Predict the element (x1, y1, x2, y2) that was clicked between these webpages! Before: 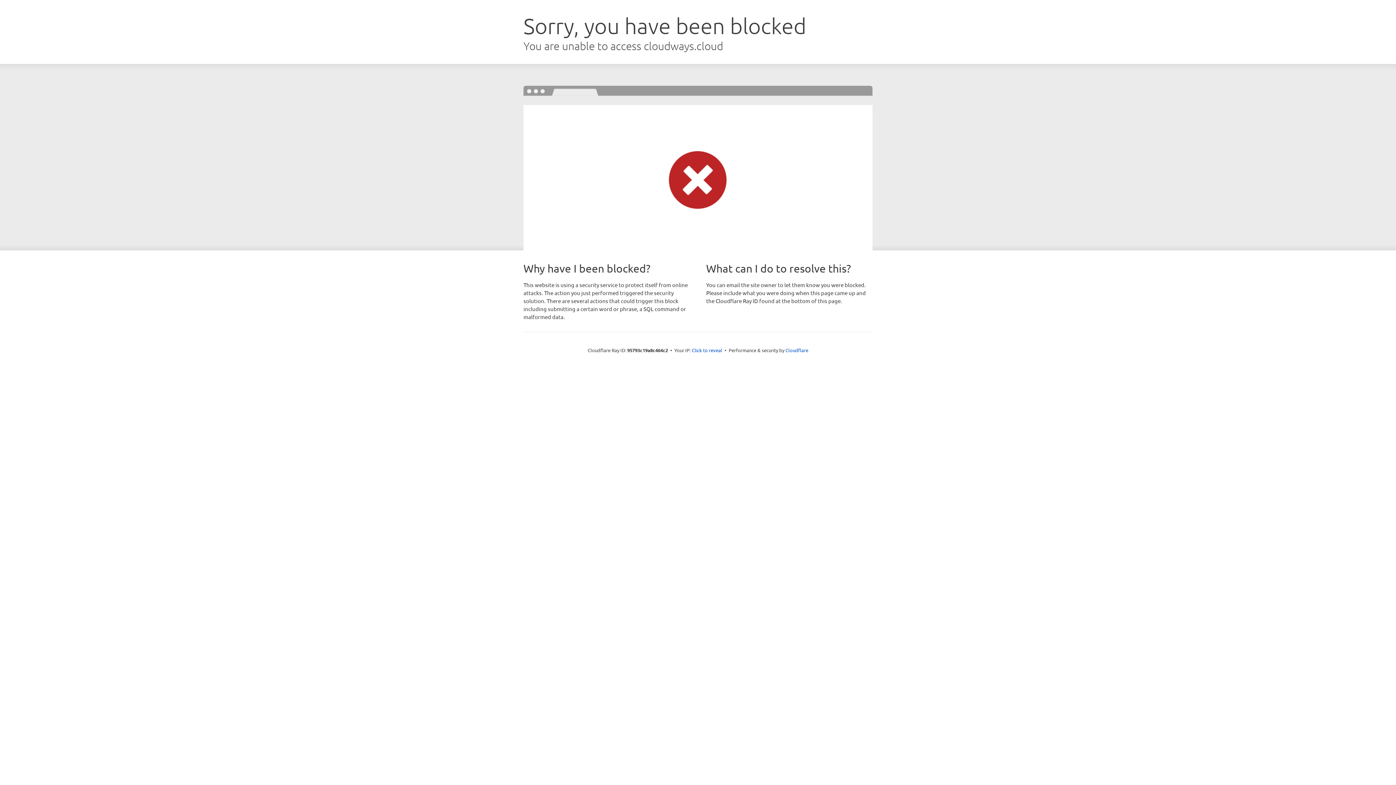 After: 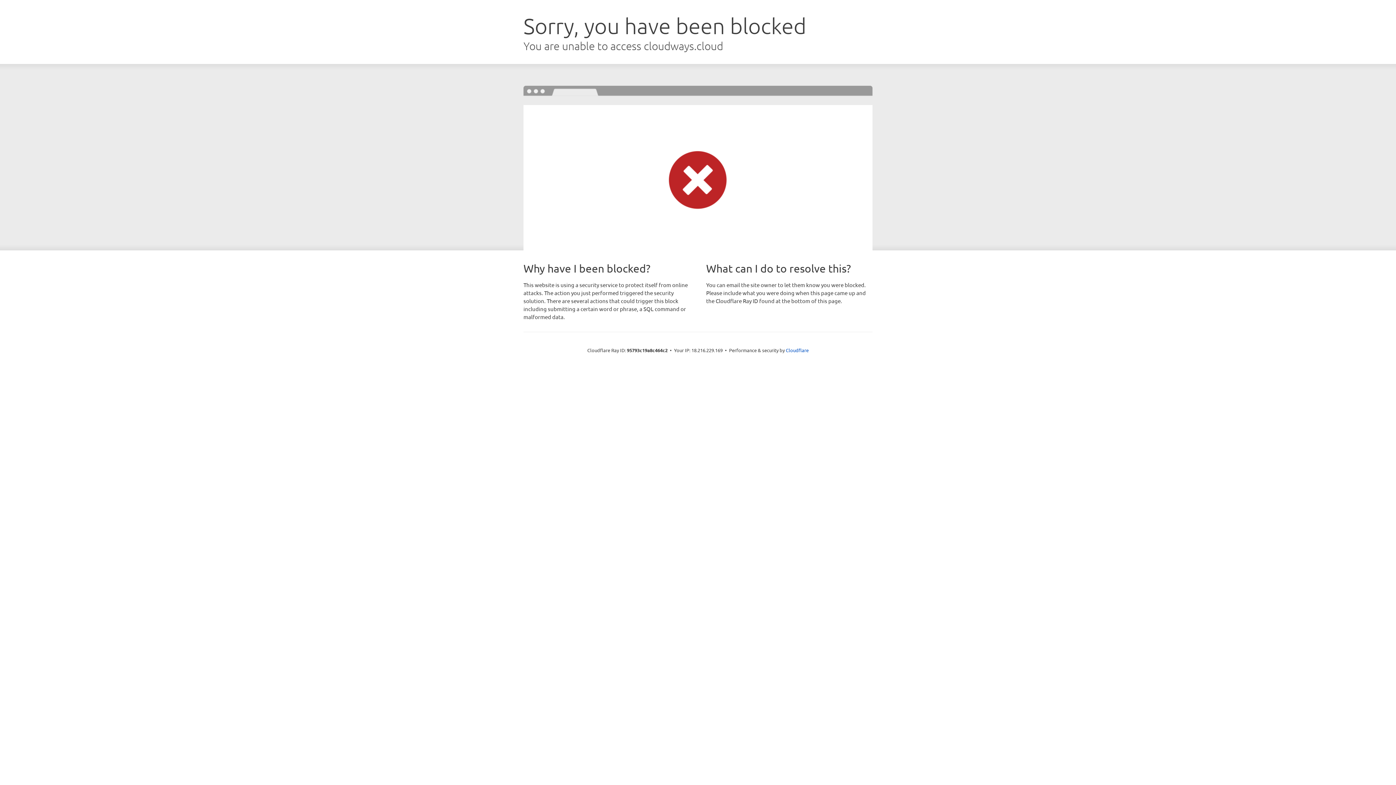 Action: bbox: (692, 346, 722, 353) label: Click to reveal